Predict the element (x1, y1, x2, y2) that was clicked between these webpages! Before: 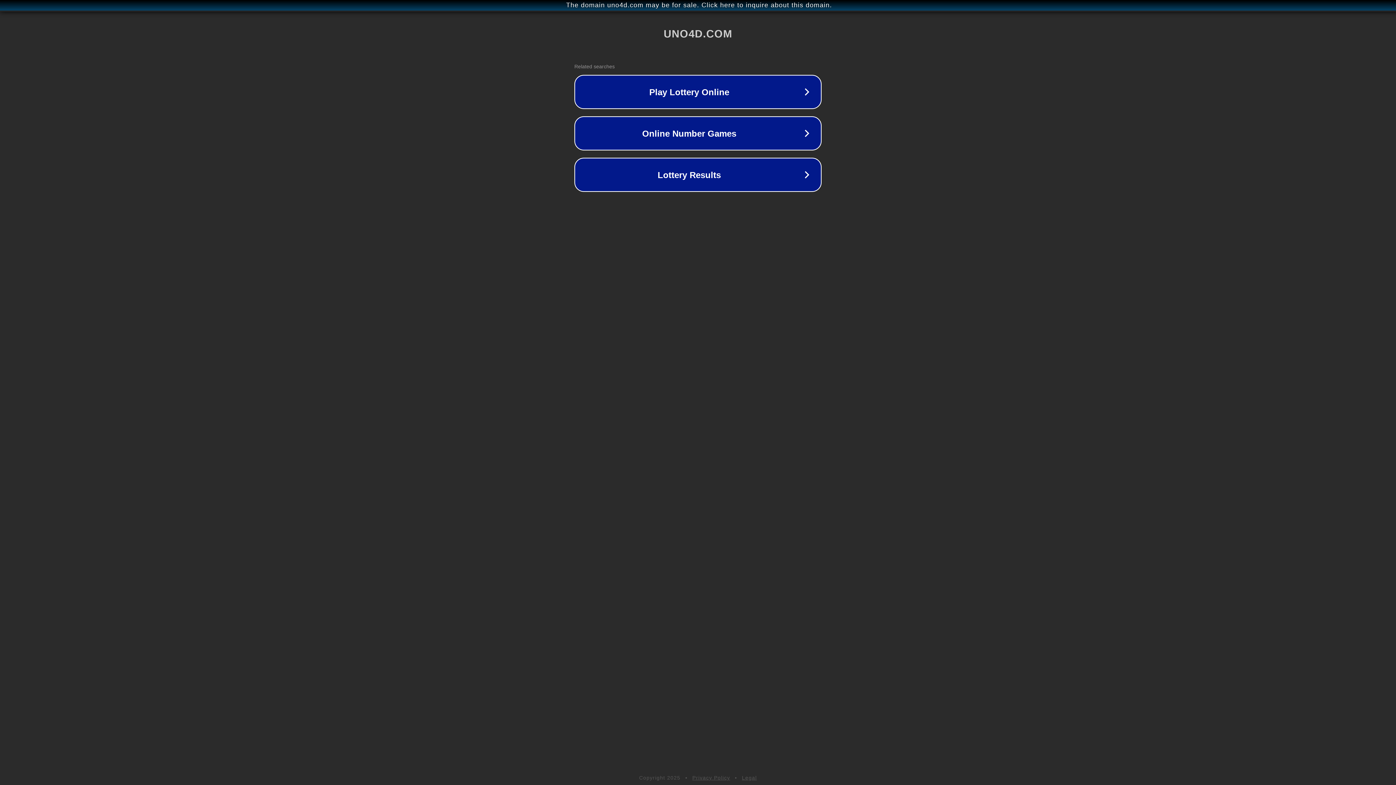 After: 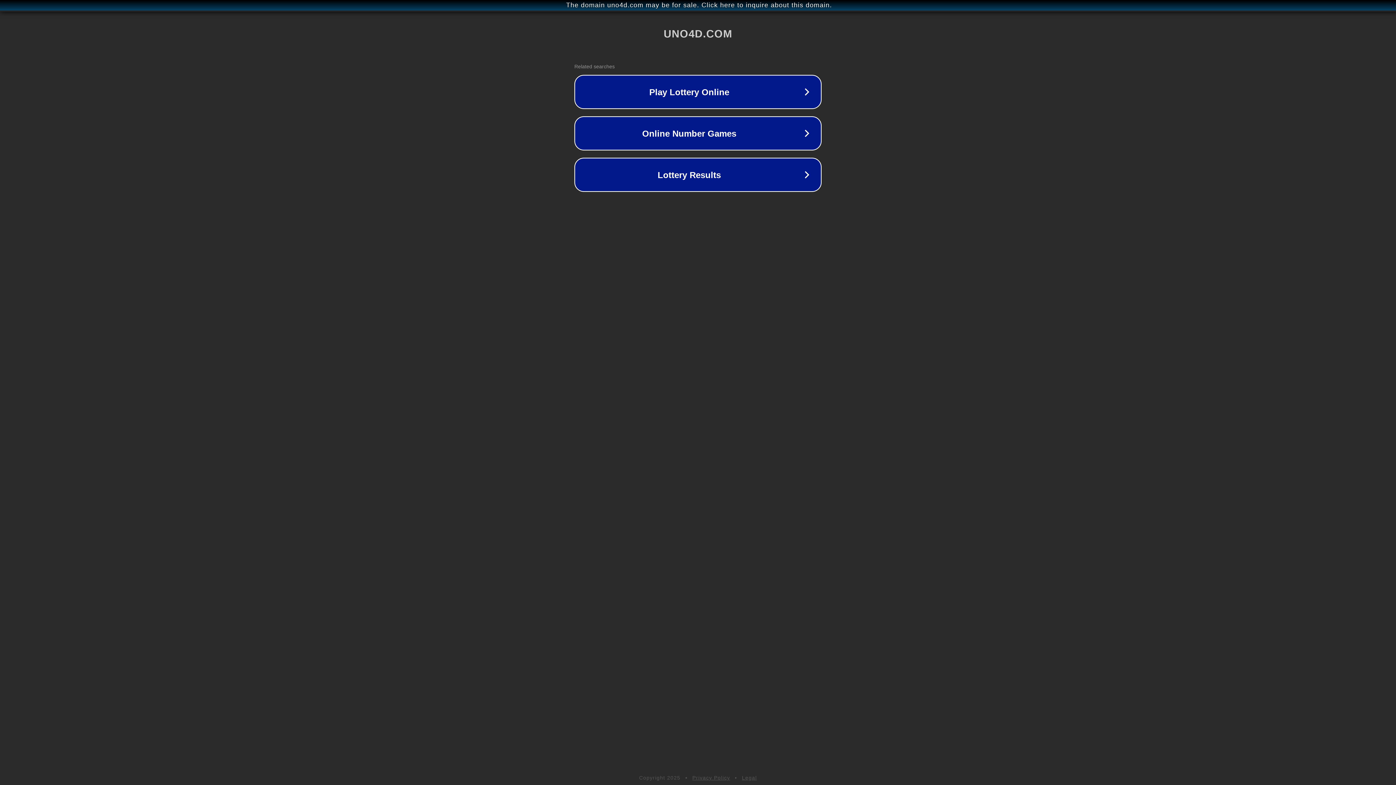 Action: bbox: (742, 775, 757, 781) label: Legal